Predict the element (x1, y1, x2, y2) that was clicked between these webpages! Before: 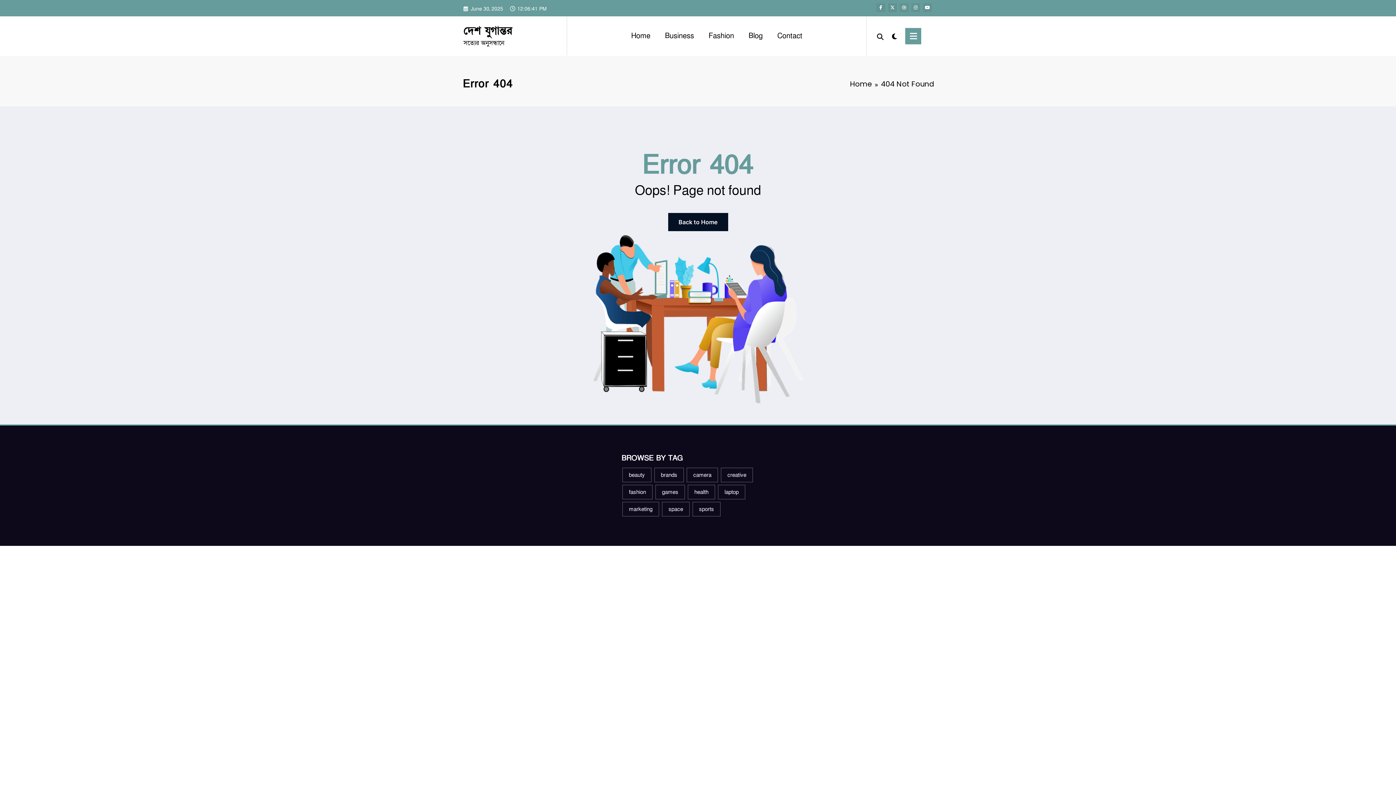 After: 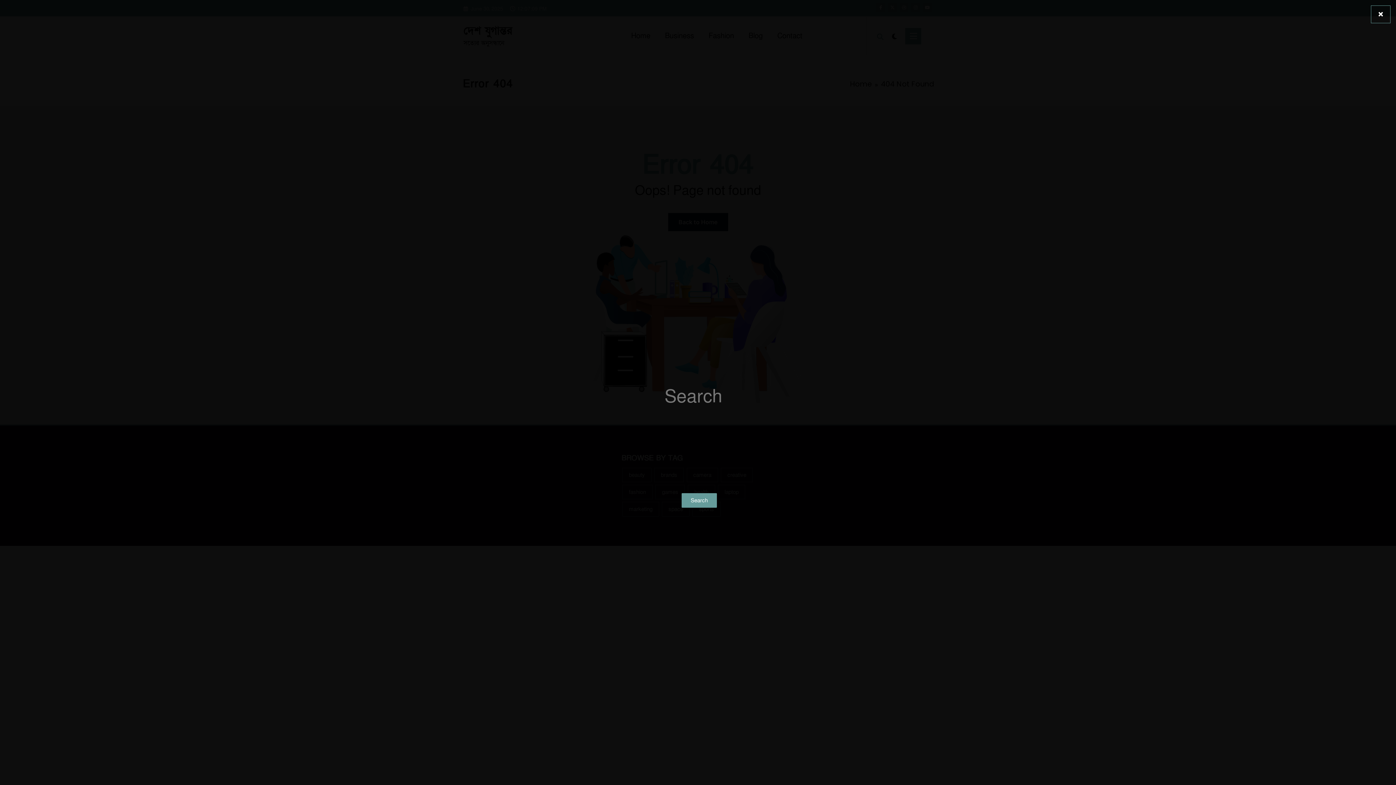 Action: bbox: (874, 26, 886, 45)